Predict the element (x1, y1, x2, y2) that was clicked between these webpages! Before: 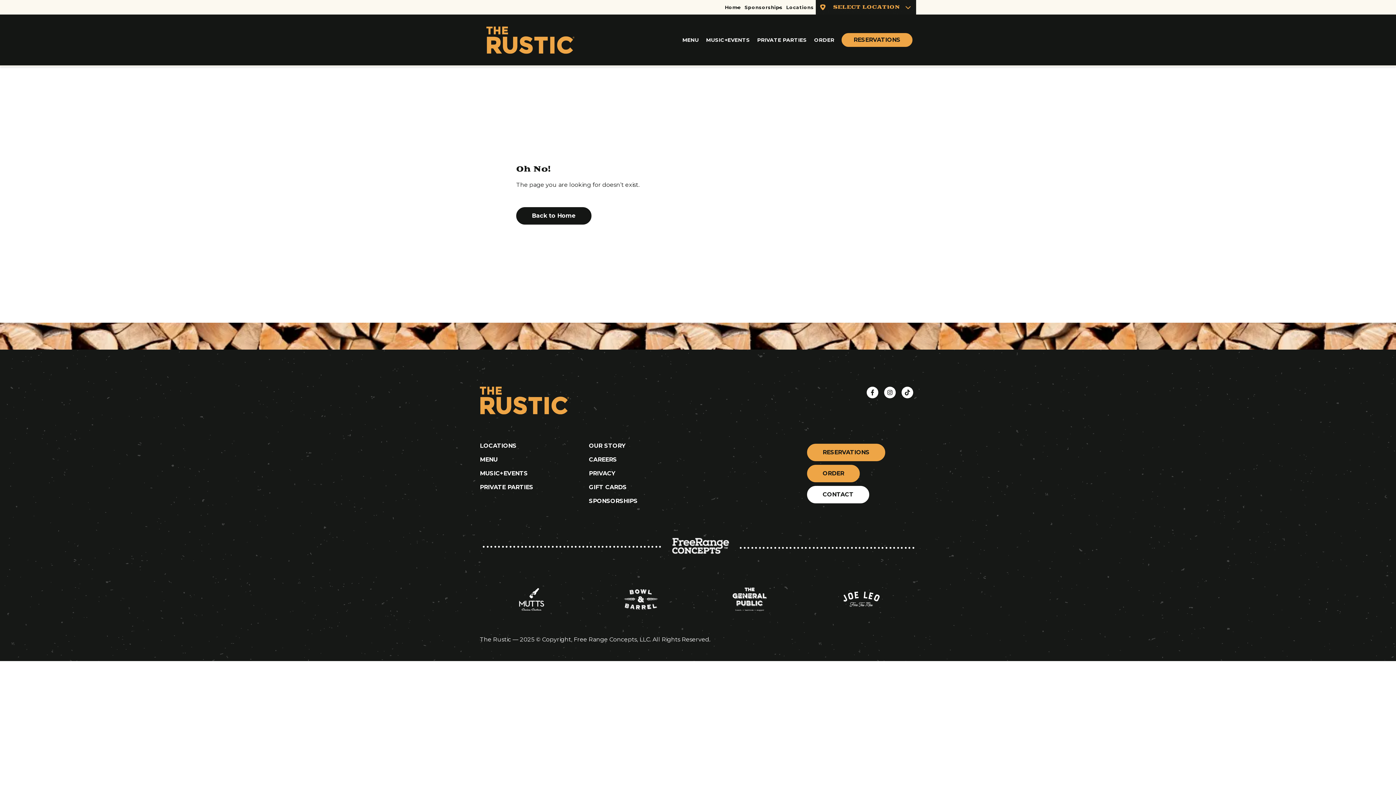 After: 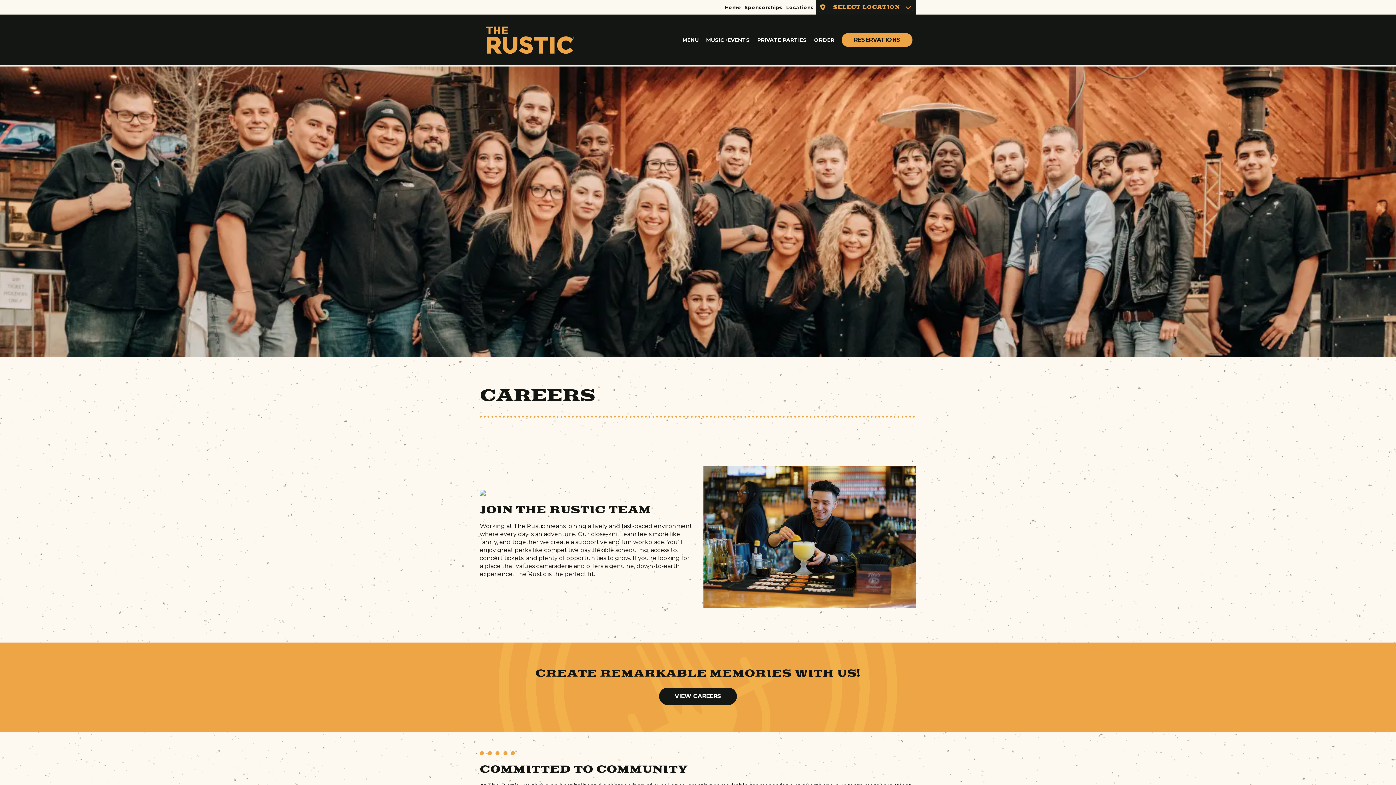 Action: bbox: (589, 370, 617, 377) label: CAREERS